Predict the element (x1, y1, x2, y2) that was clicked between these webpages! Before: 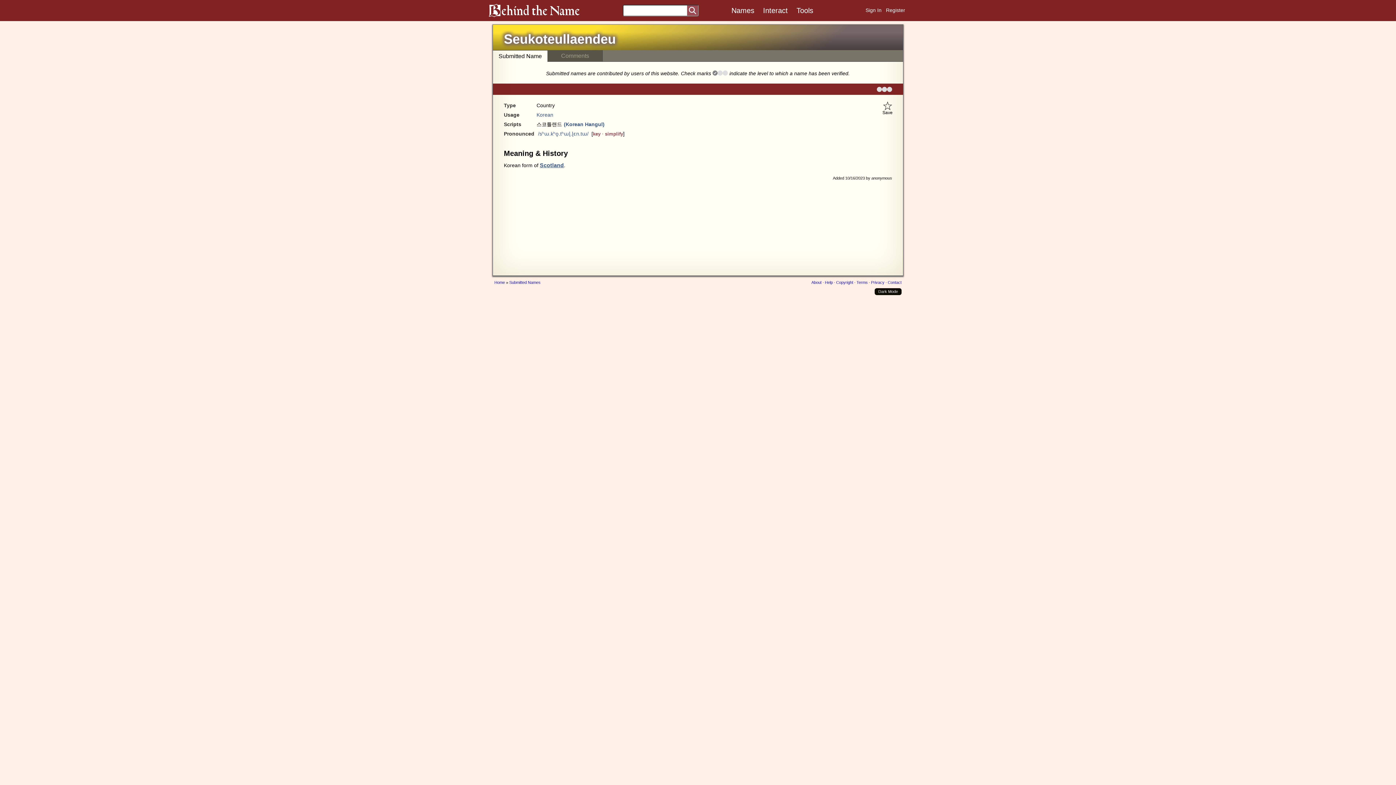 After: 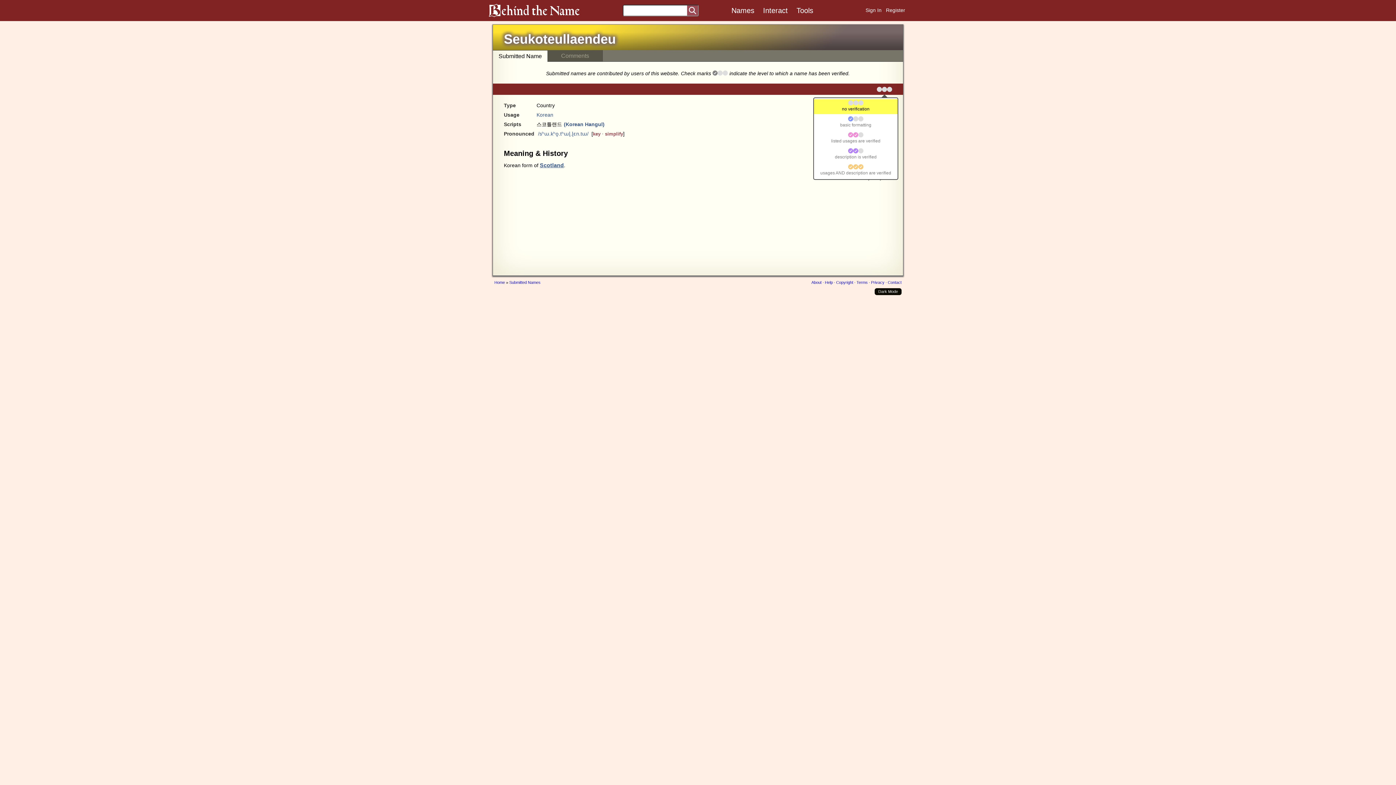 Action: bbox: (877, 86, 892, 92)